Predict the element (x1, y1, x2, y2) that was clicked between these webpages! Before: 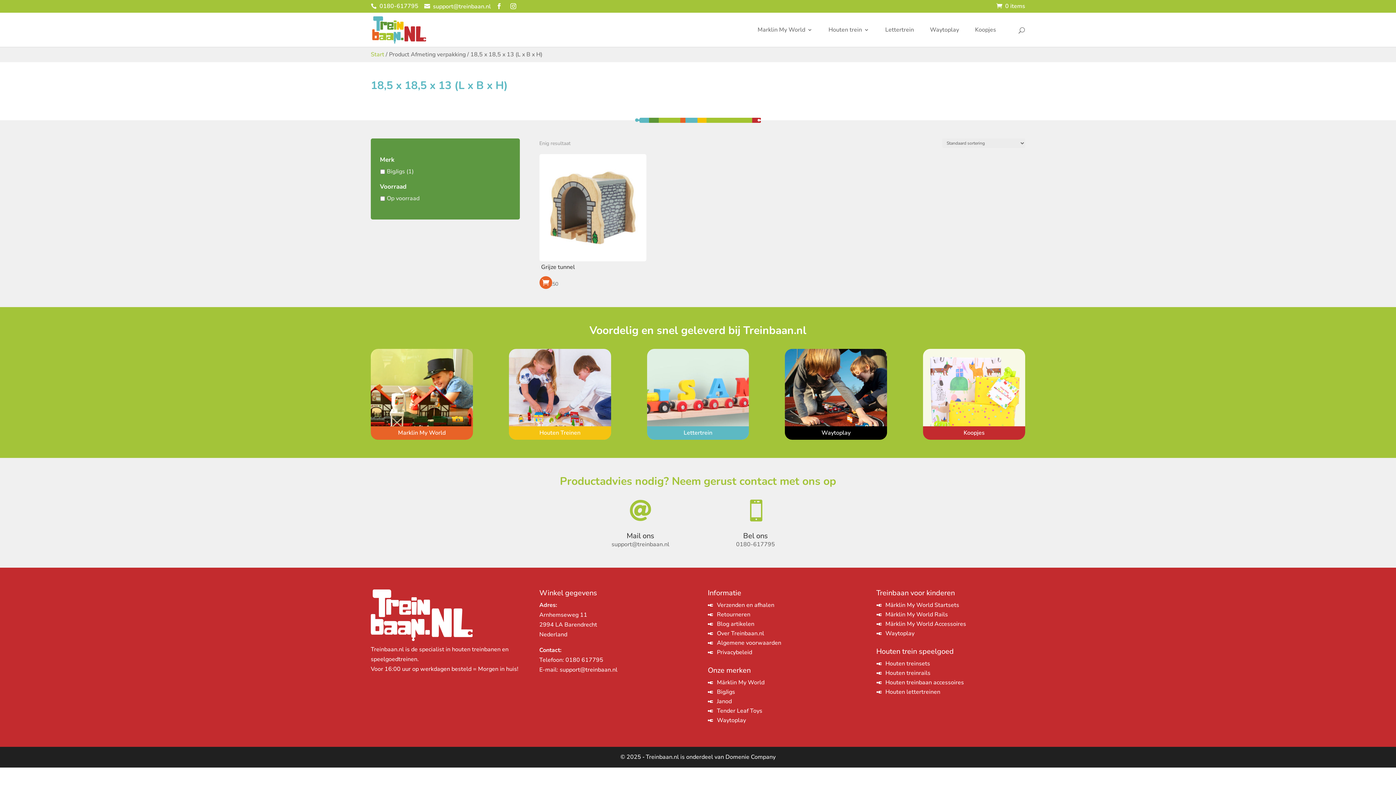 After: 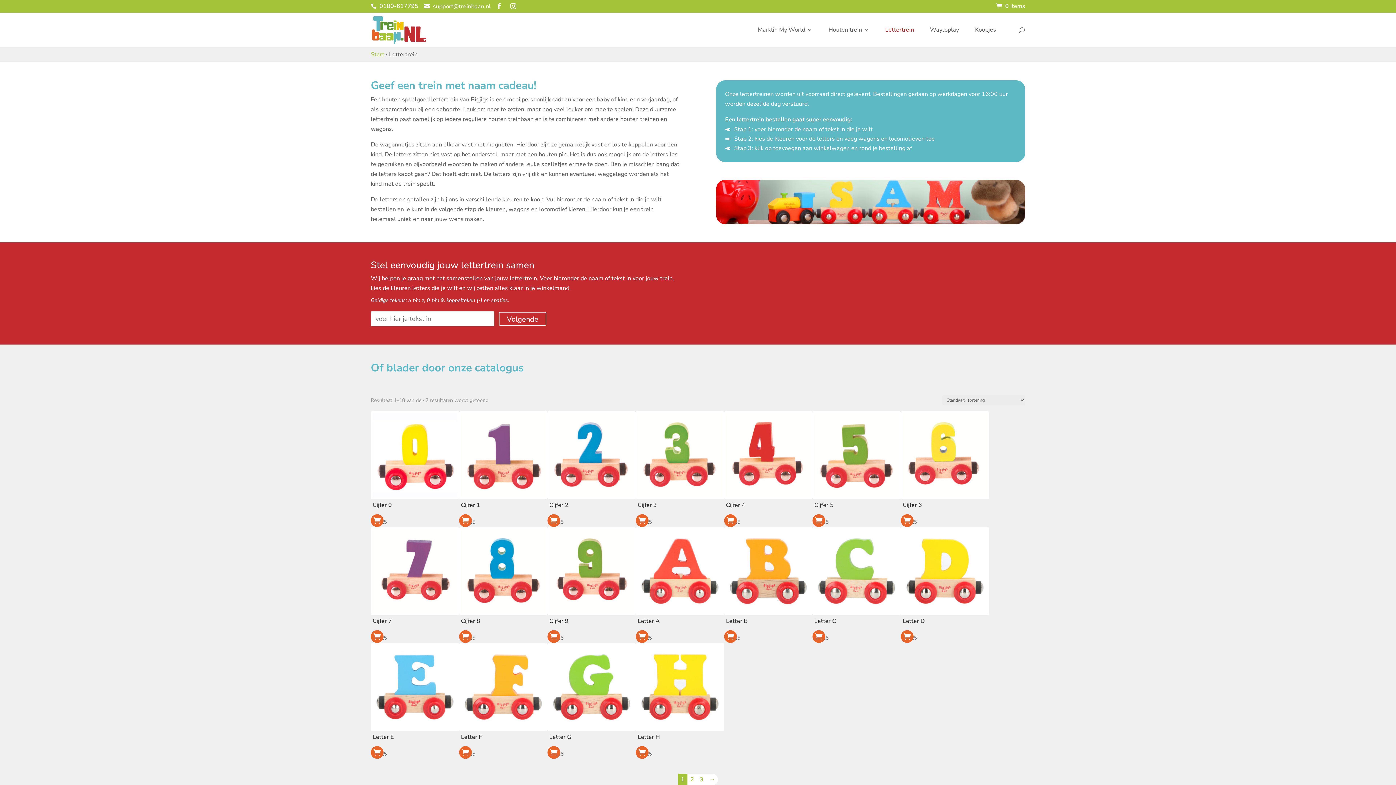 Action: label: Houten lettertreinen bbox: (876, 687, 1025, 696)